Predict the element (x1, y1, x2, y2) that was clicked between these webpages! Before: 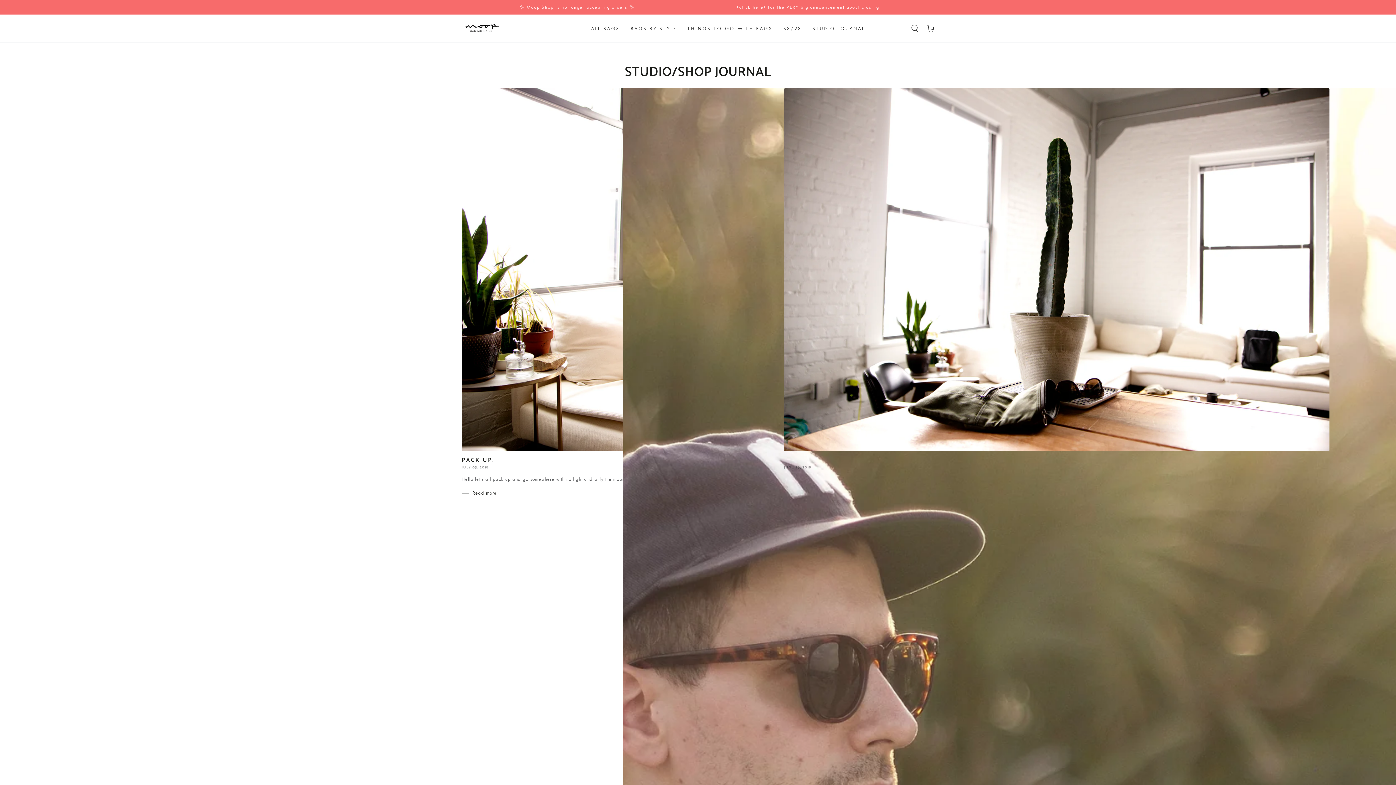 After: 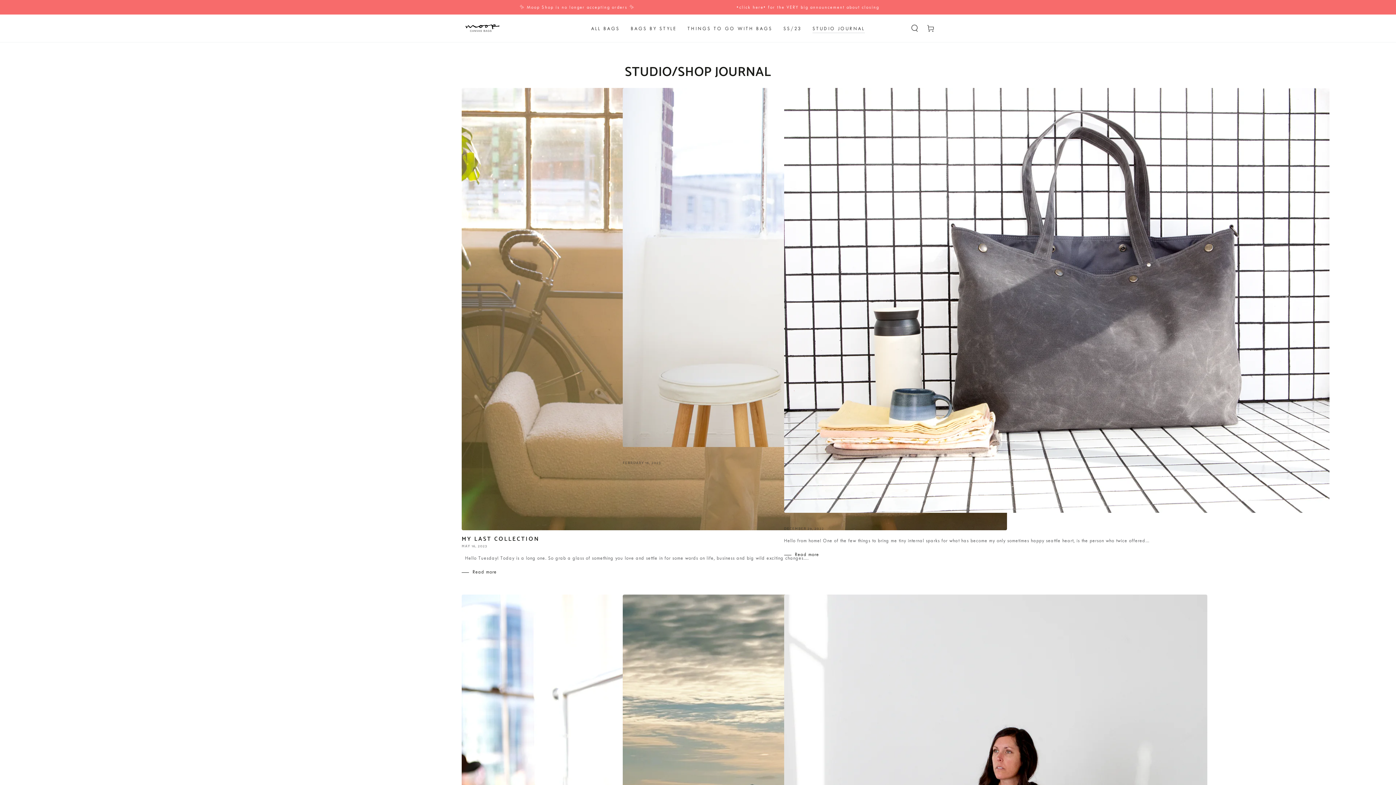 Action: label: STUDIO JOURNAL bbox: (807, 19, 870, 37)